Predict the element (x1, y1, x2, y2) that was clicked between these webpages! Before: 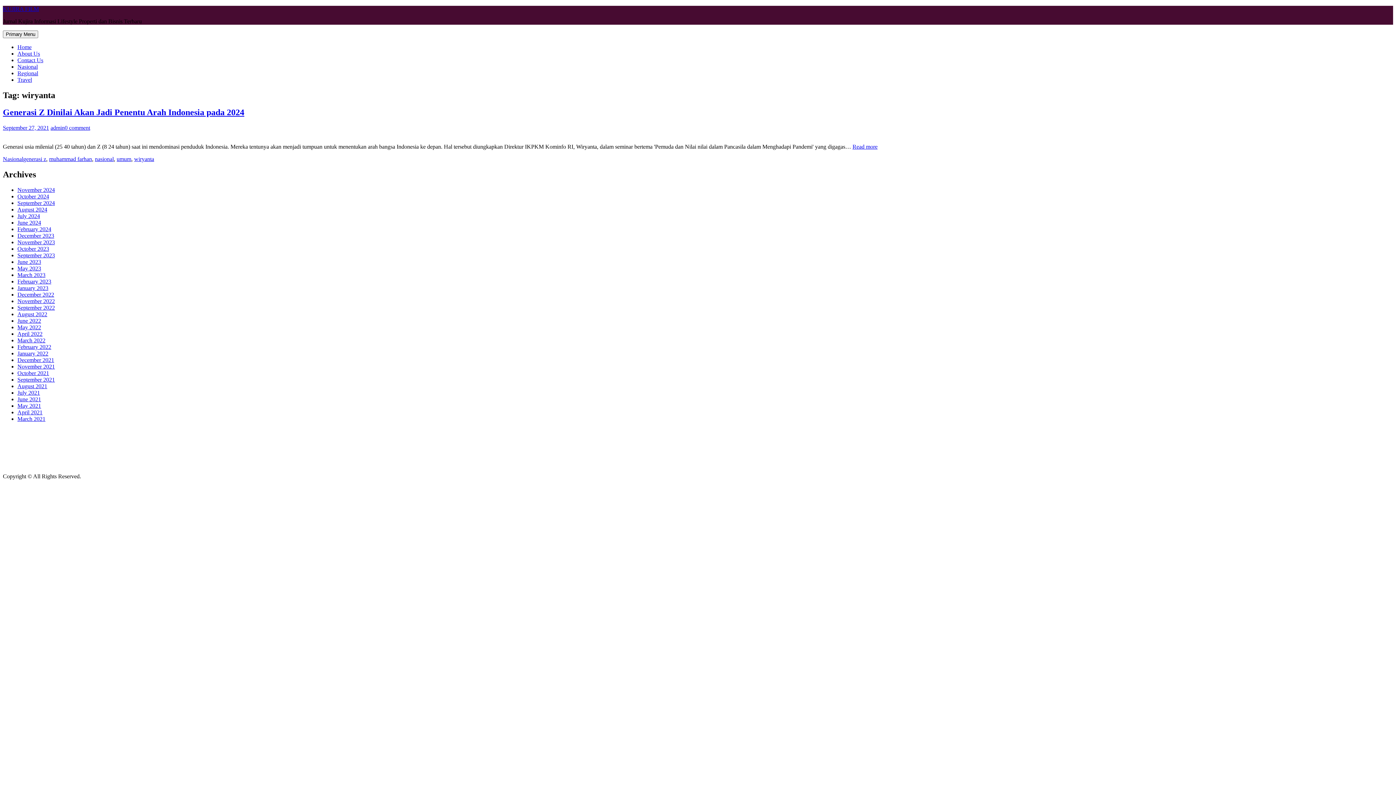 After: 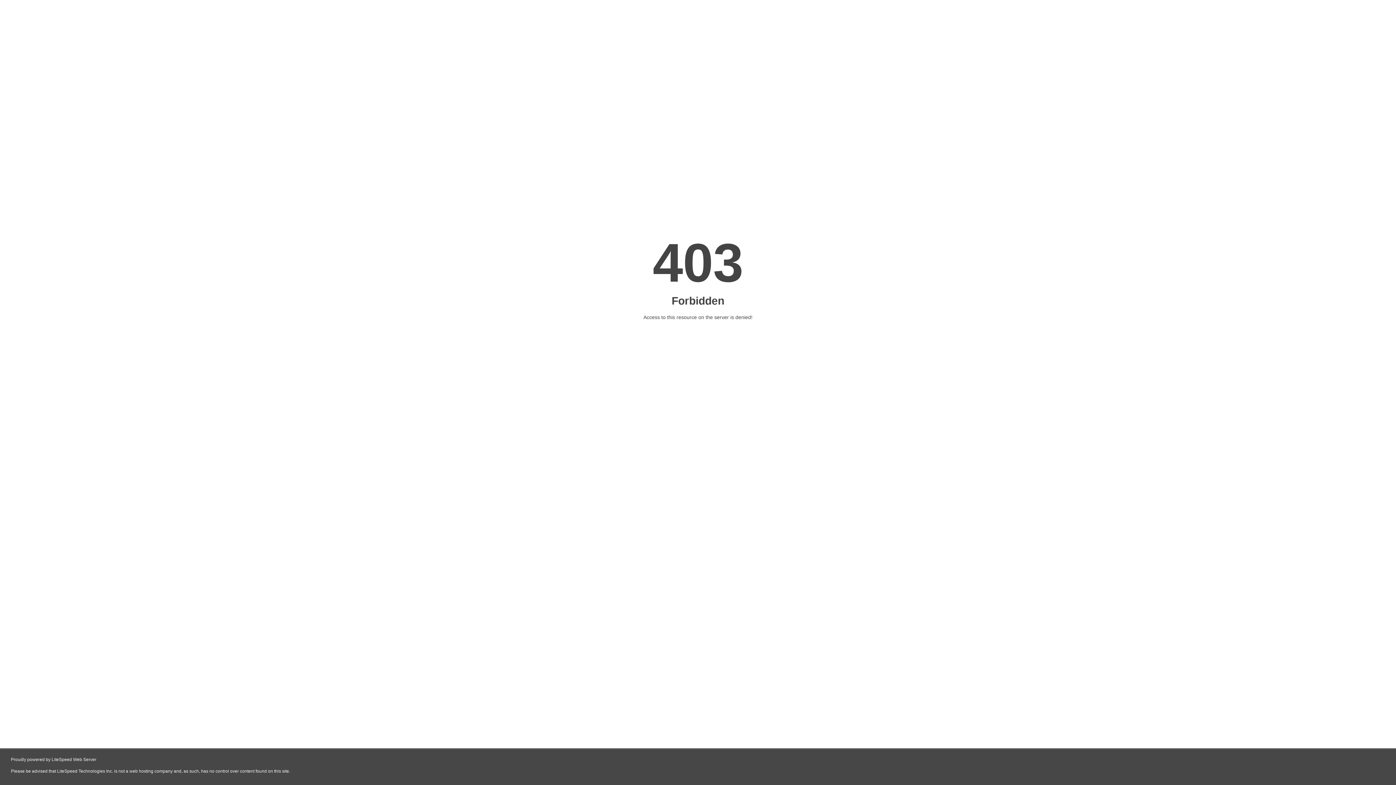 Action: label: Banyakan bbox: (1104, 454, 1127, 460)